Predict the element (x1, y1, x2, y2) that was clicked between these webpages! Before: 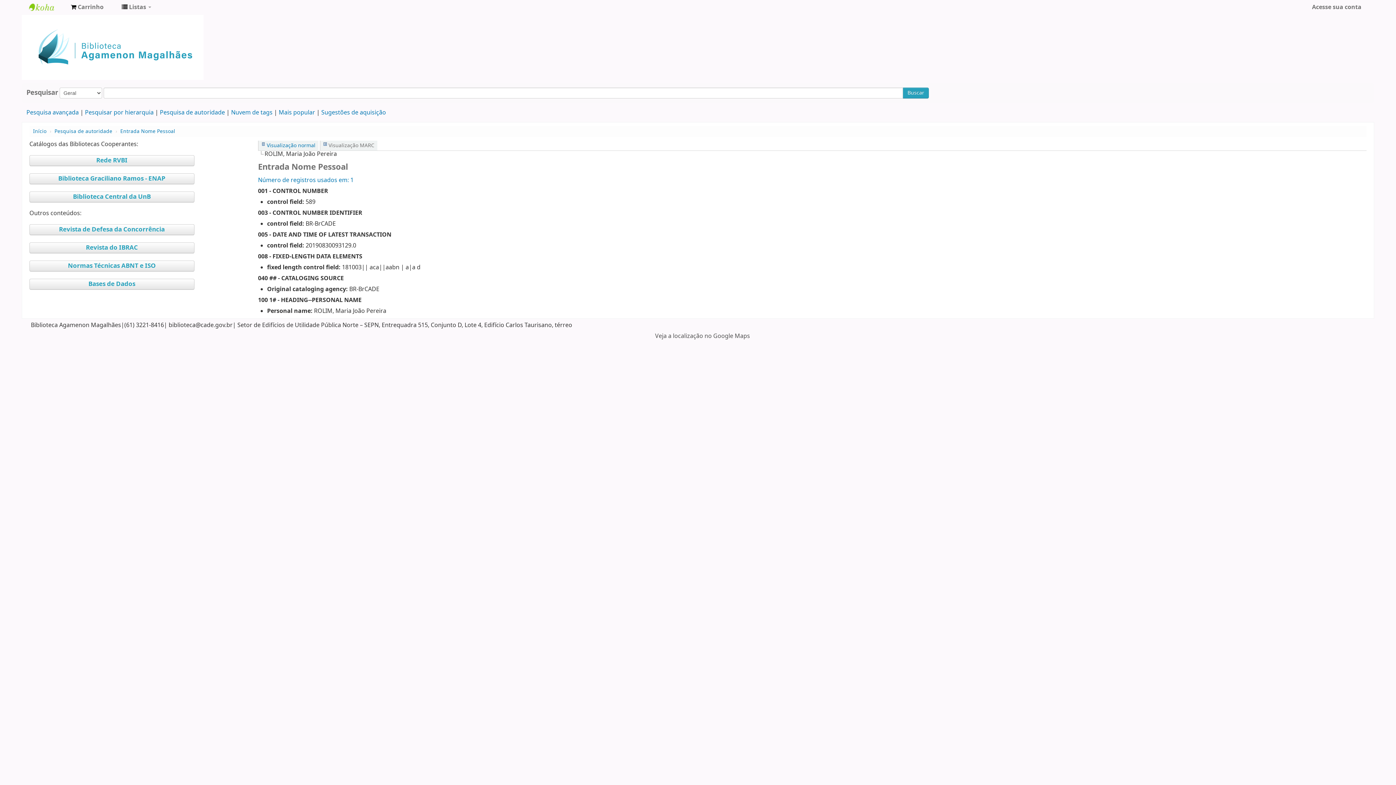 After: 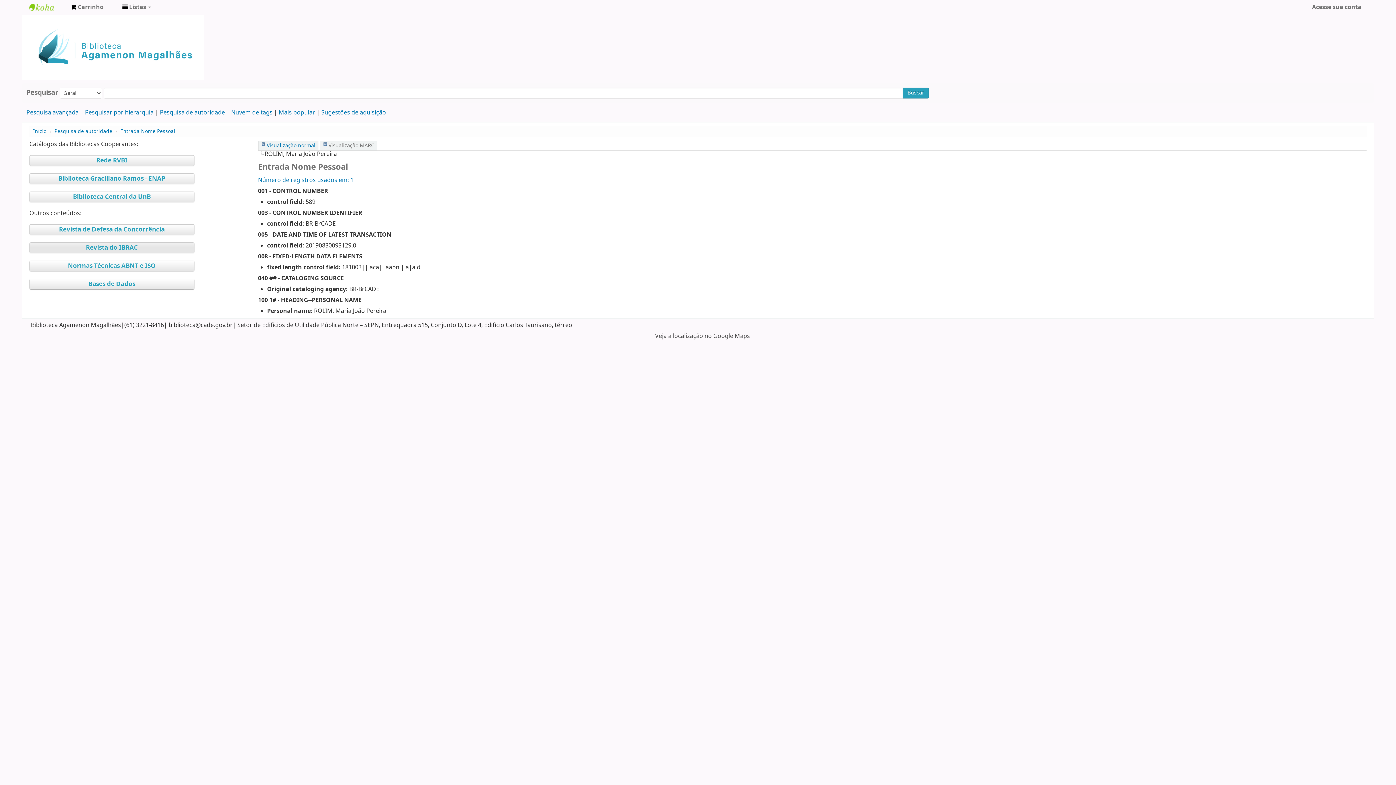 Action: label: Revista do IBRAC bbox: (29, 242, 194, 253)